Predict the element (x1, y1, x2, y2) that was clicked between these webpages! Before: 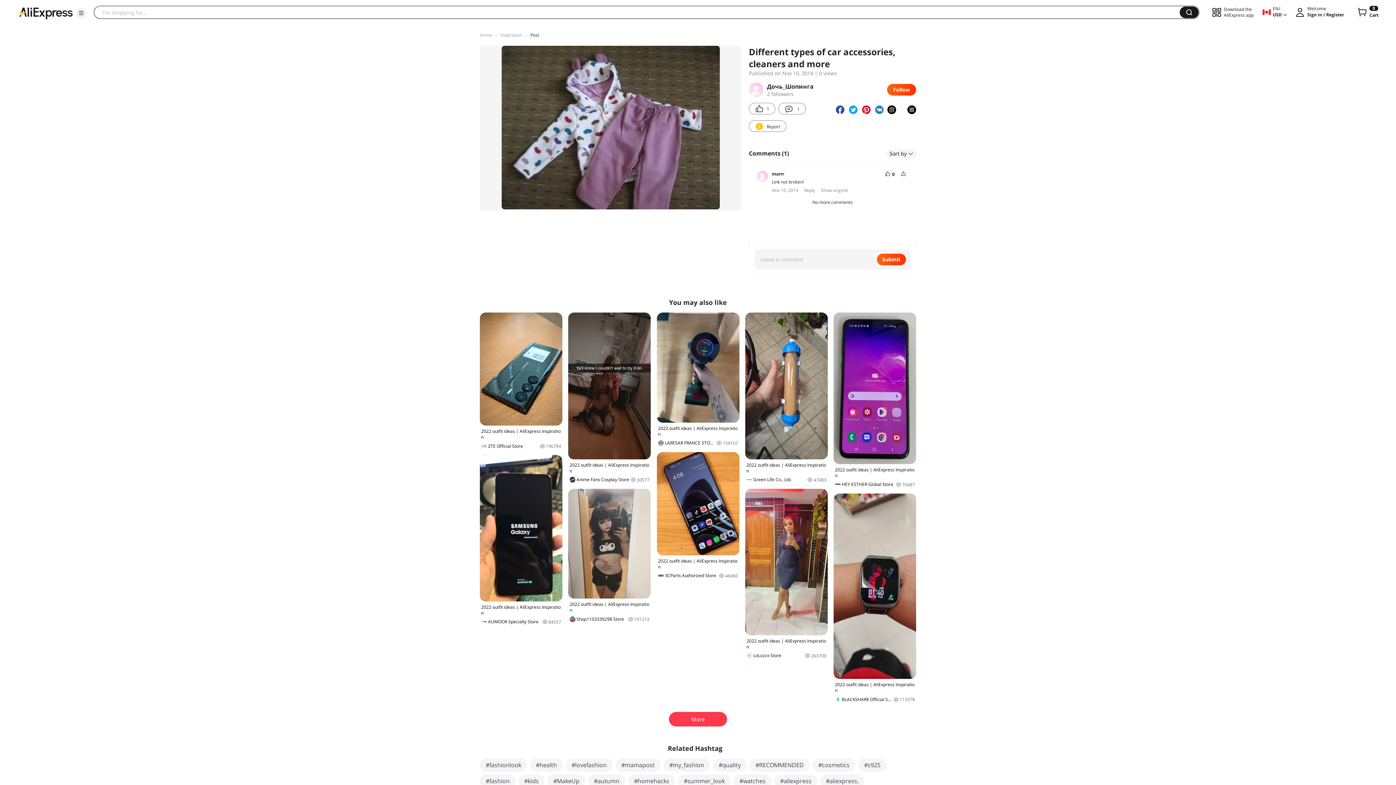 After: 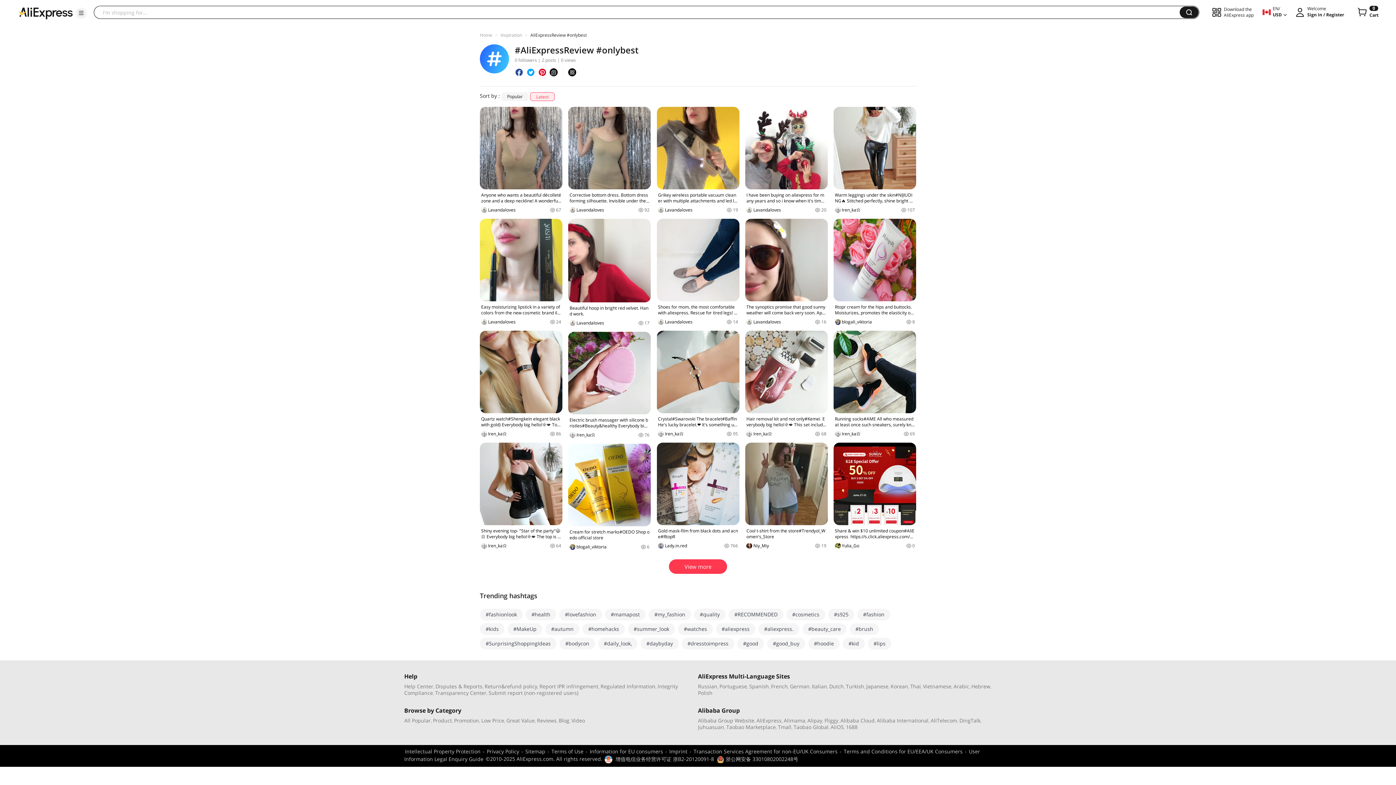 Action: bbox: (530, 759, 562, 772) label: #health